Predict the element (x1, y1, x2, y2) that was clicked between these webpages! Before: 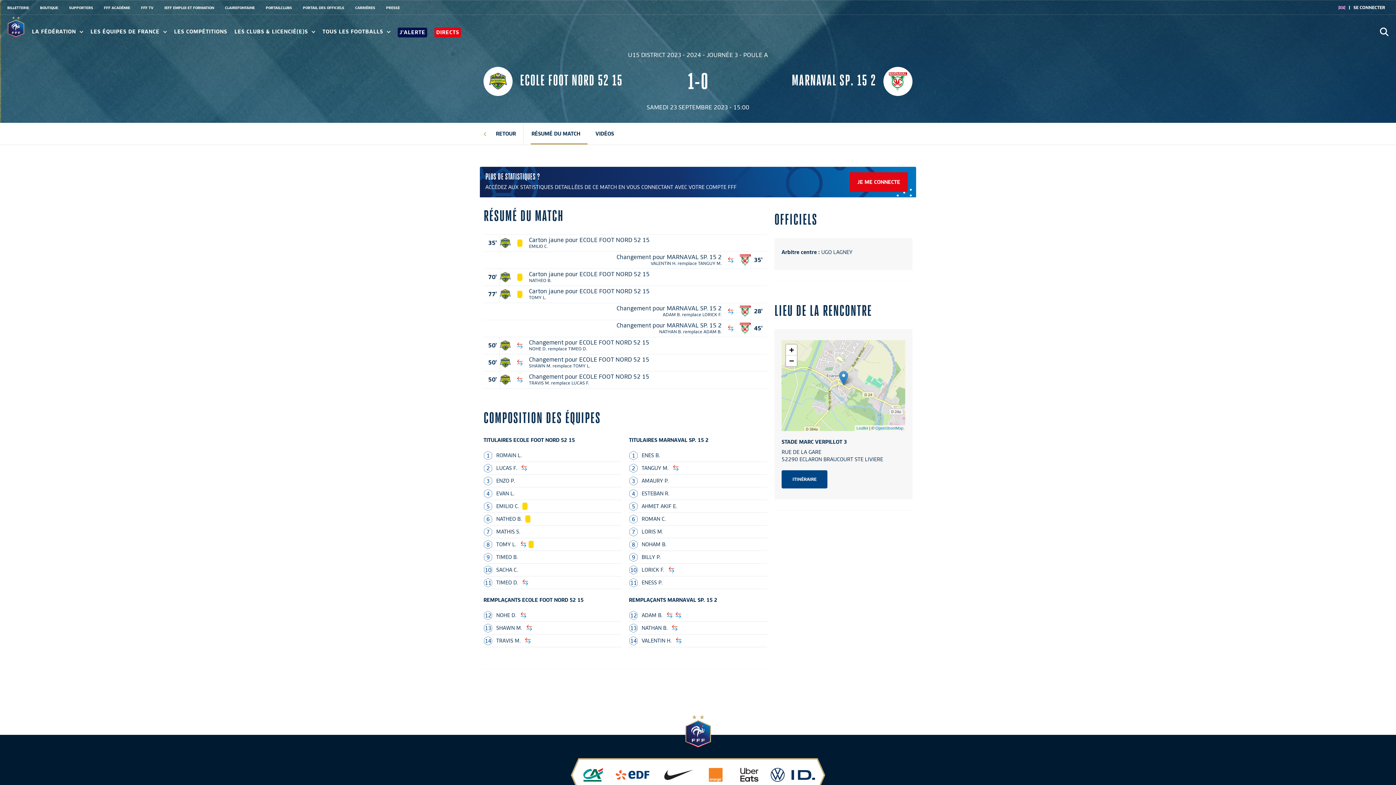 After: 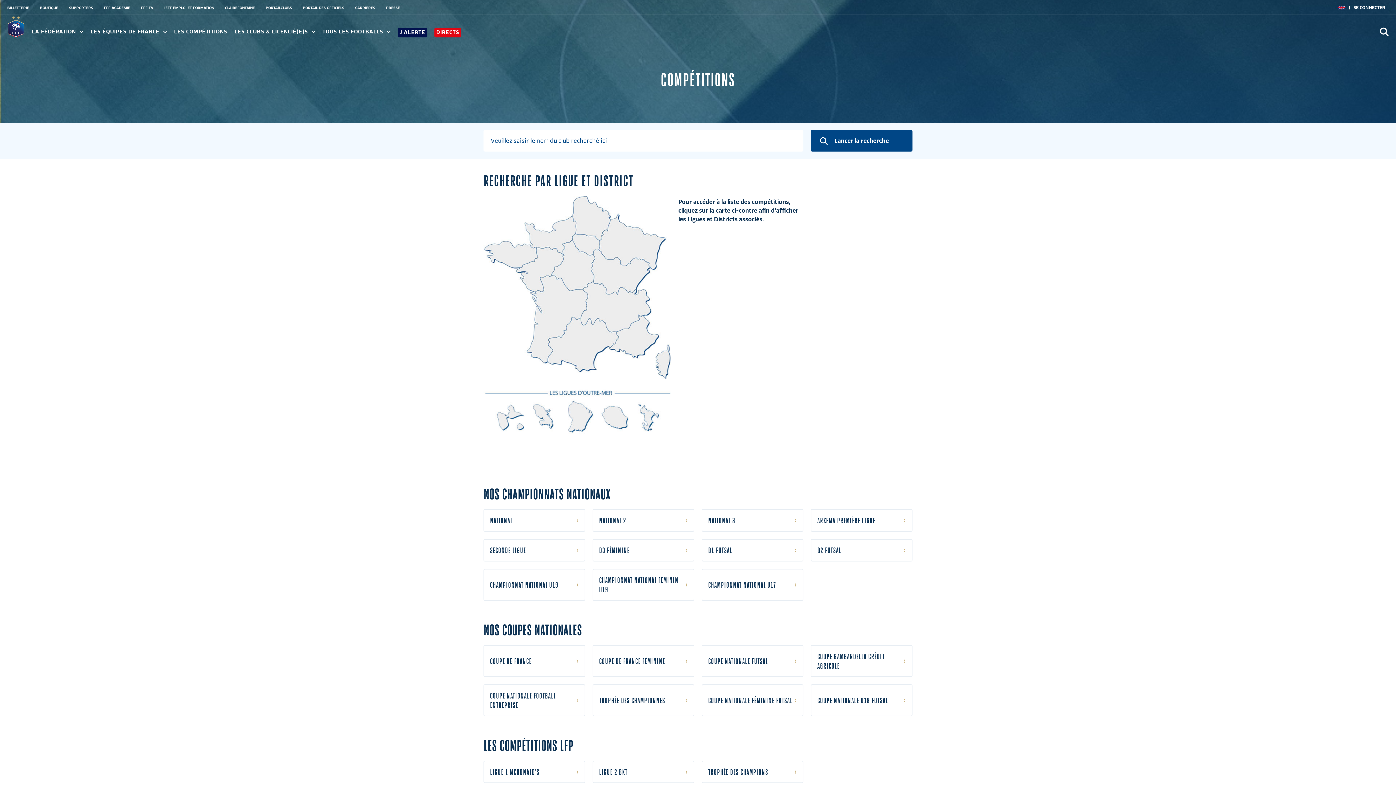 Action: label: LES COMPÉTITIONS bbox: (174, 29, 227, 34)